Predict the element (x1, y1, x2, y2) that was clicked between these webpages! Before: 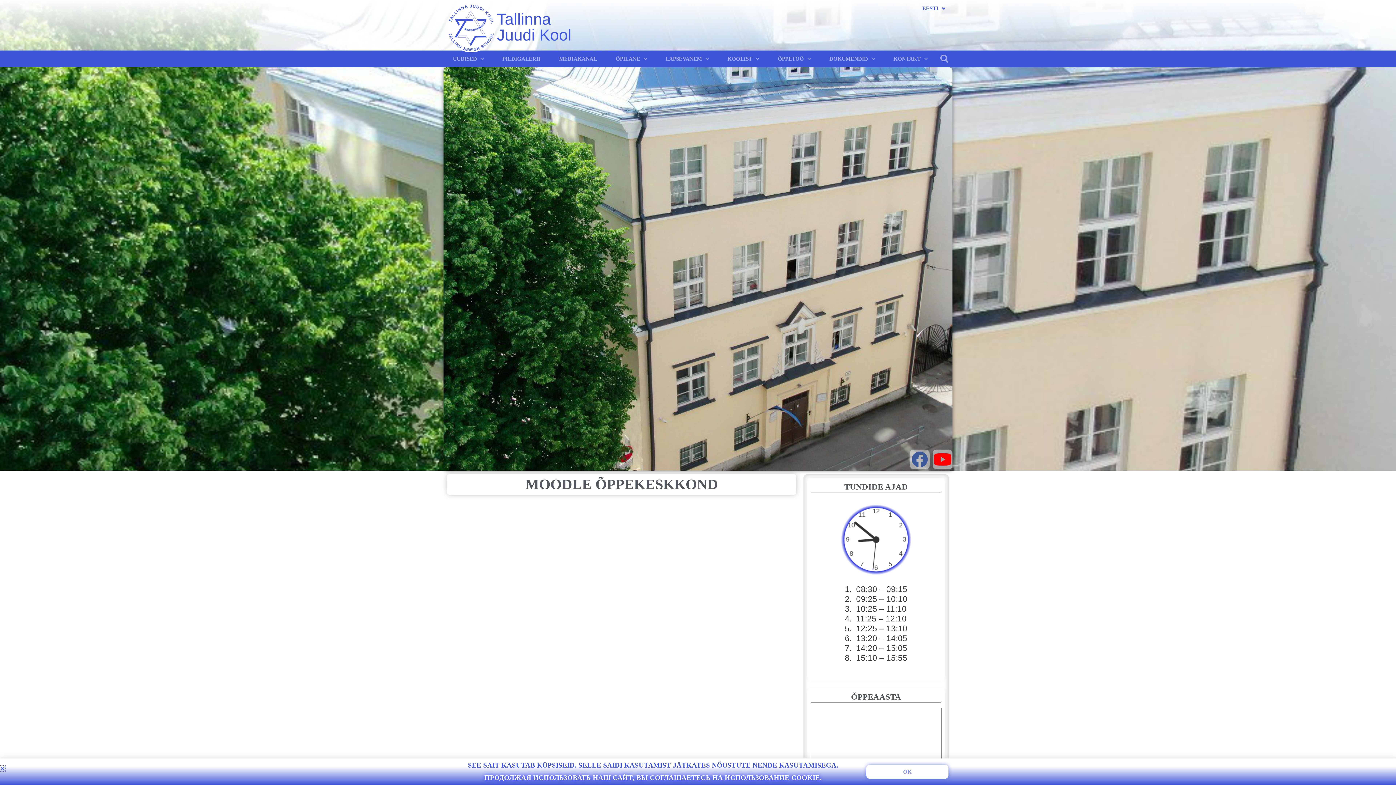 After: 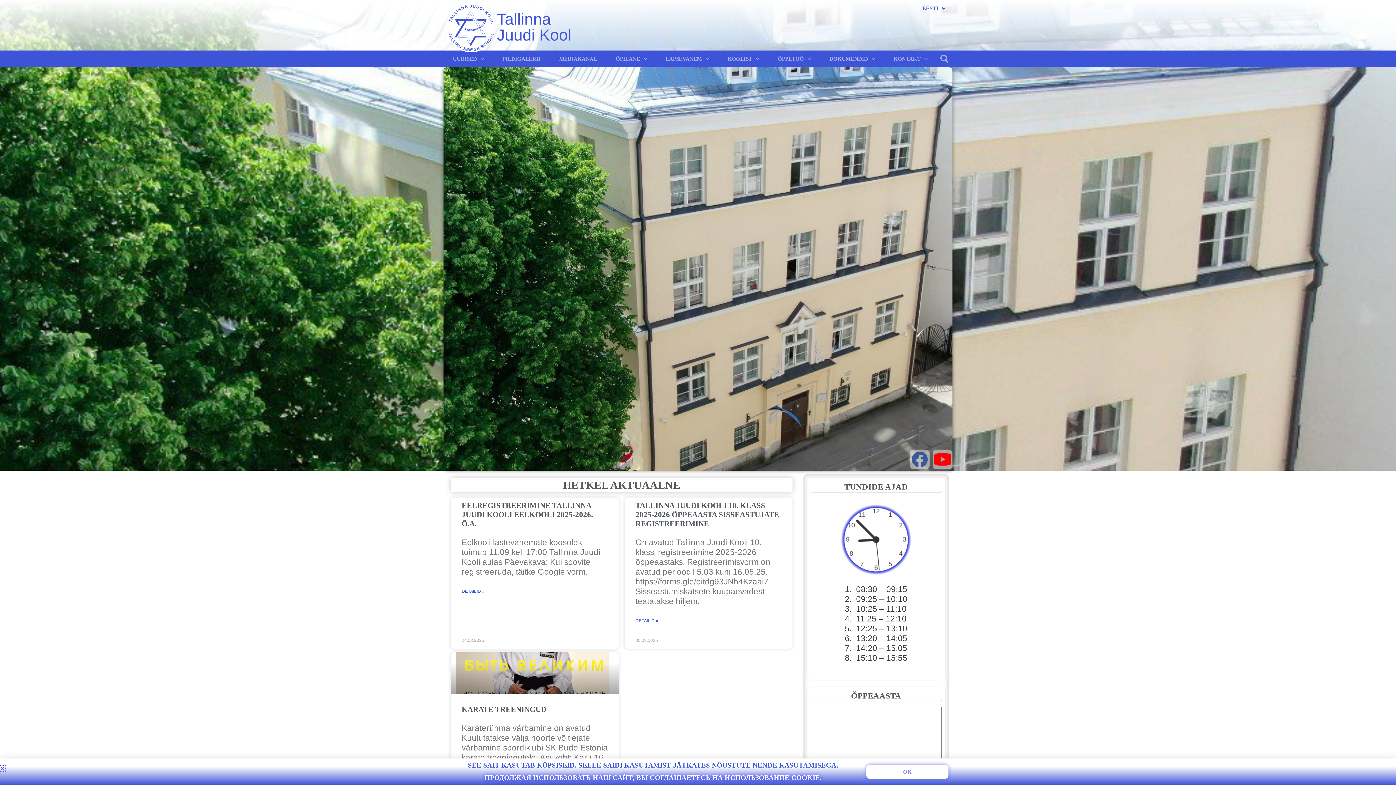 Action: bbox: (447, 3, 572, 52)